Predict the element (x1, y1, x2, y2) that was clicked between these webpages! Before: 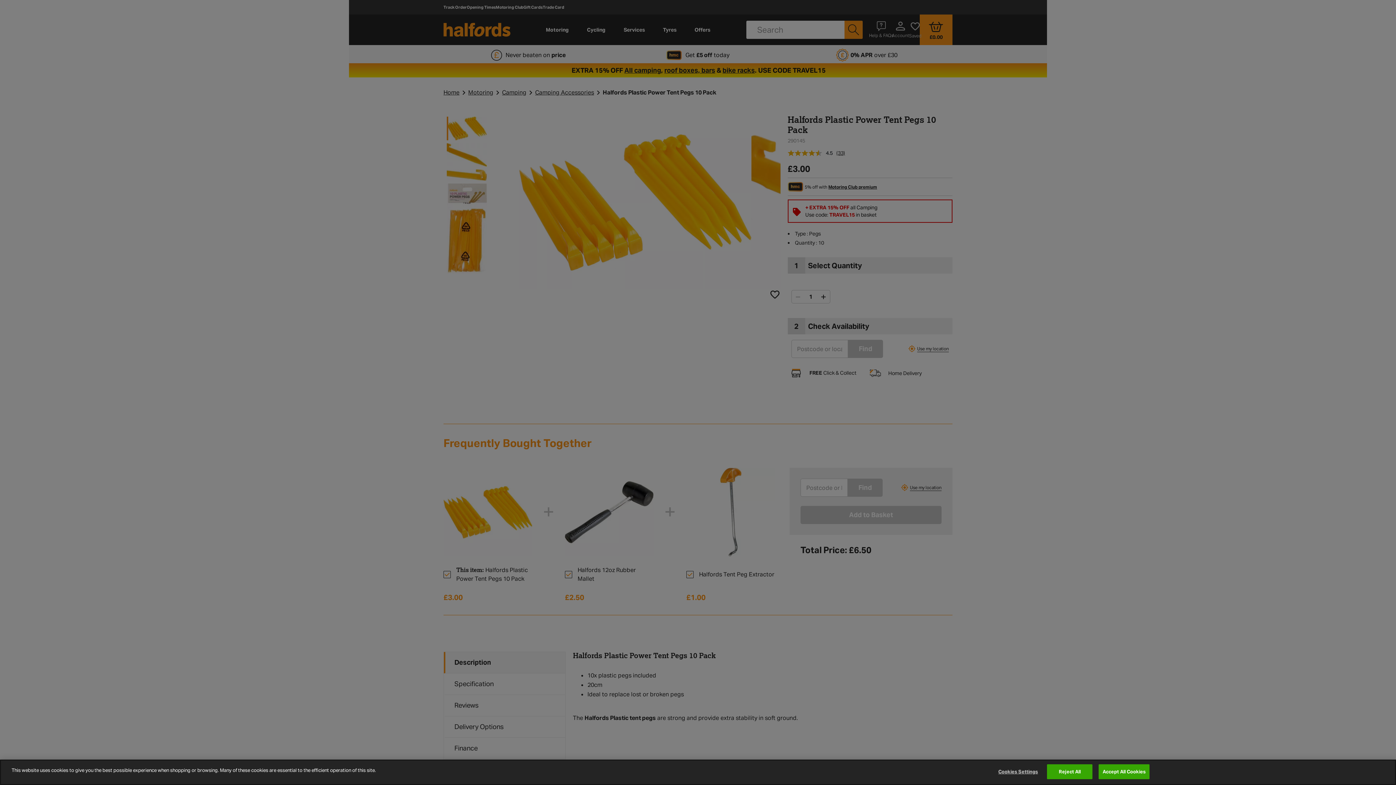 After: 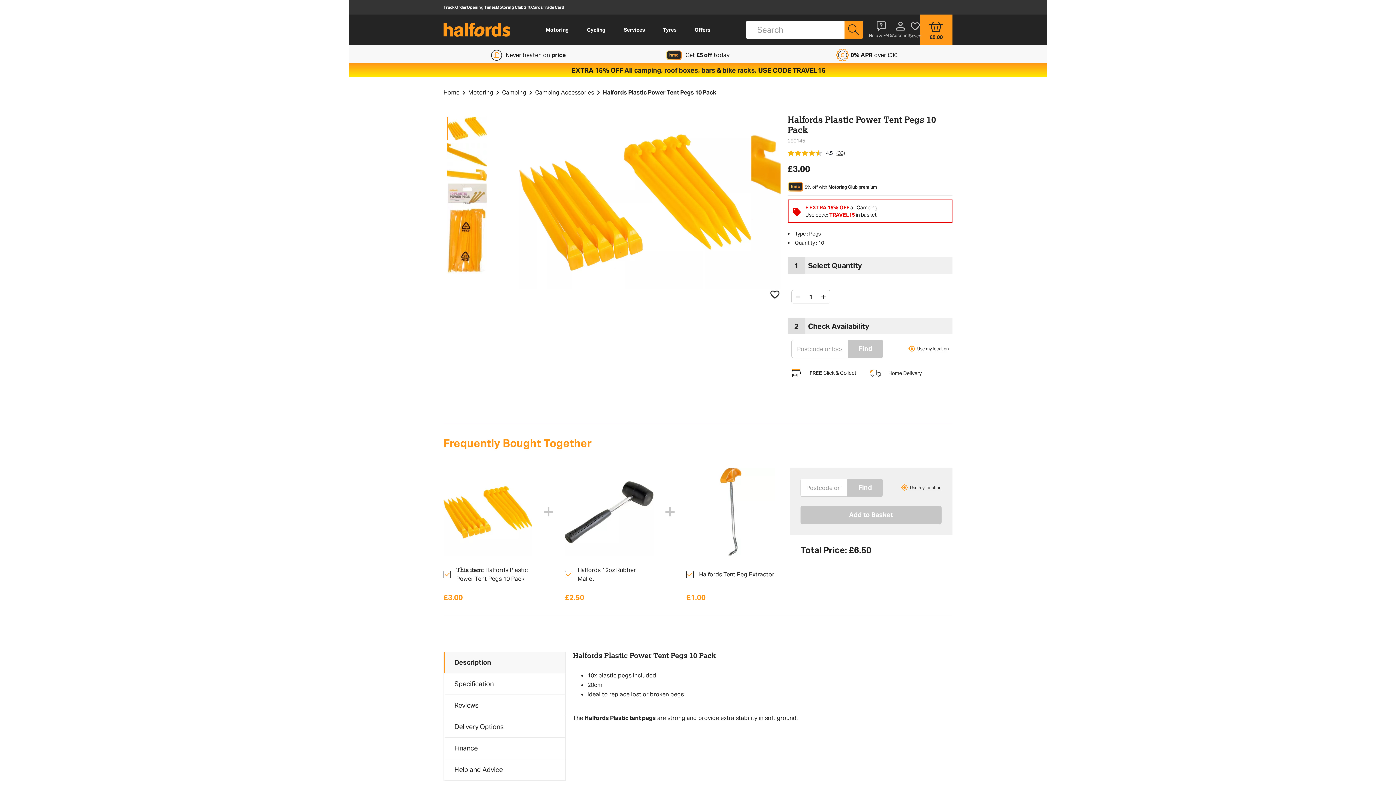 Action: bbox: (1047, 764, 1092, 779) label: Reject All